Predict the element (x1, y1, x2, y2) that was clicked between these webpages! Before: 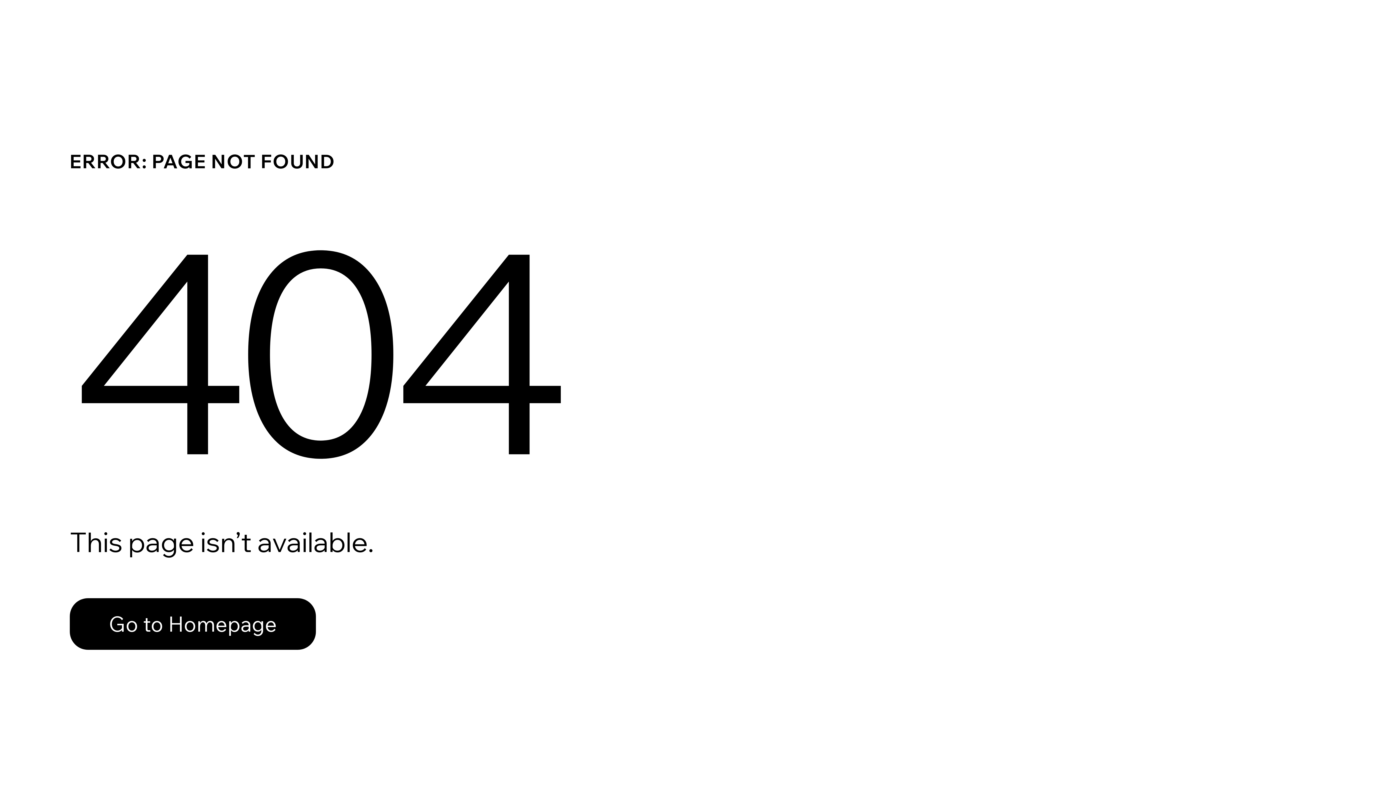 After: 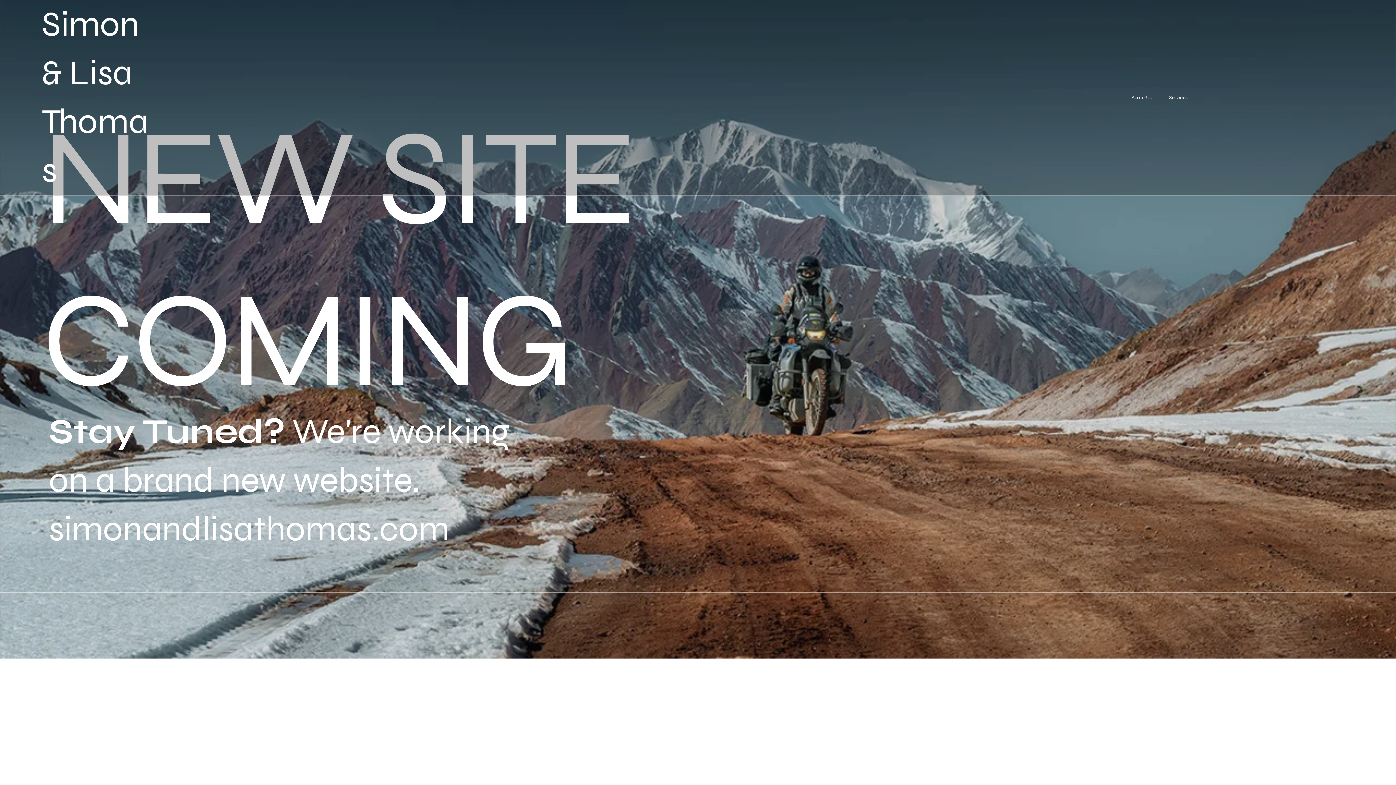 Action: label: Go to Homepage bbox: (69, 582, 768, 659)